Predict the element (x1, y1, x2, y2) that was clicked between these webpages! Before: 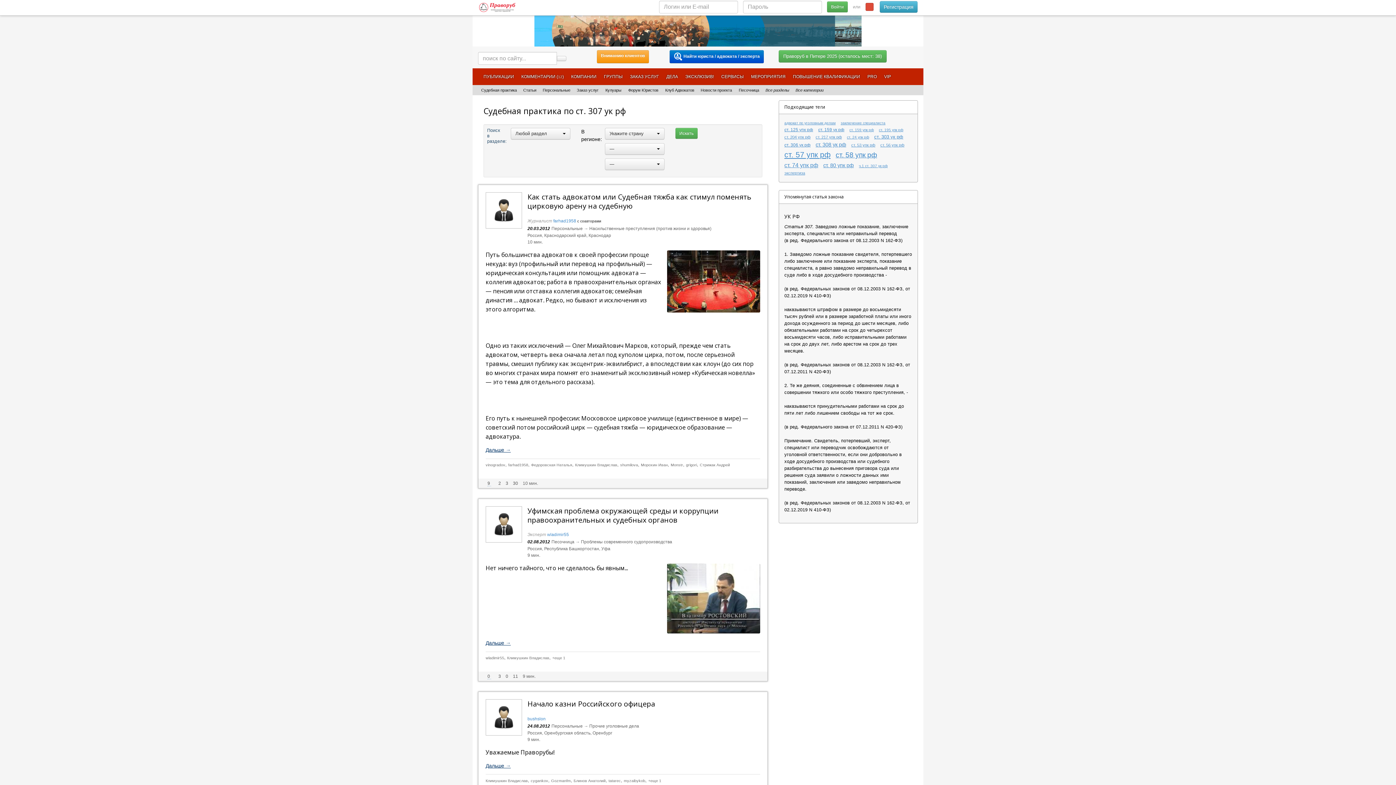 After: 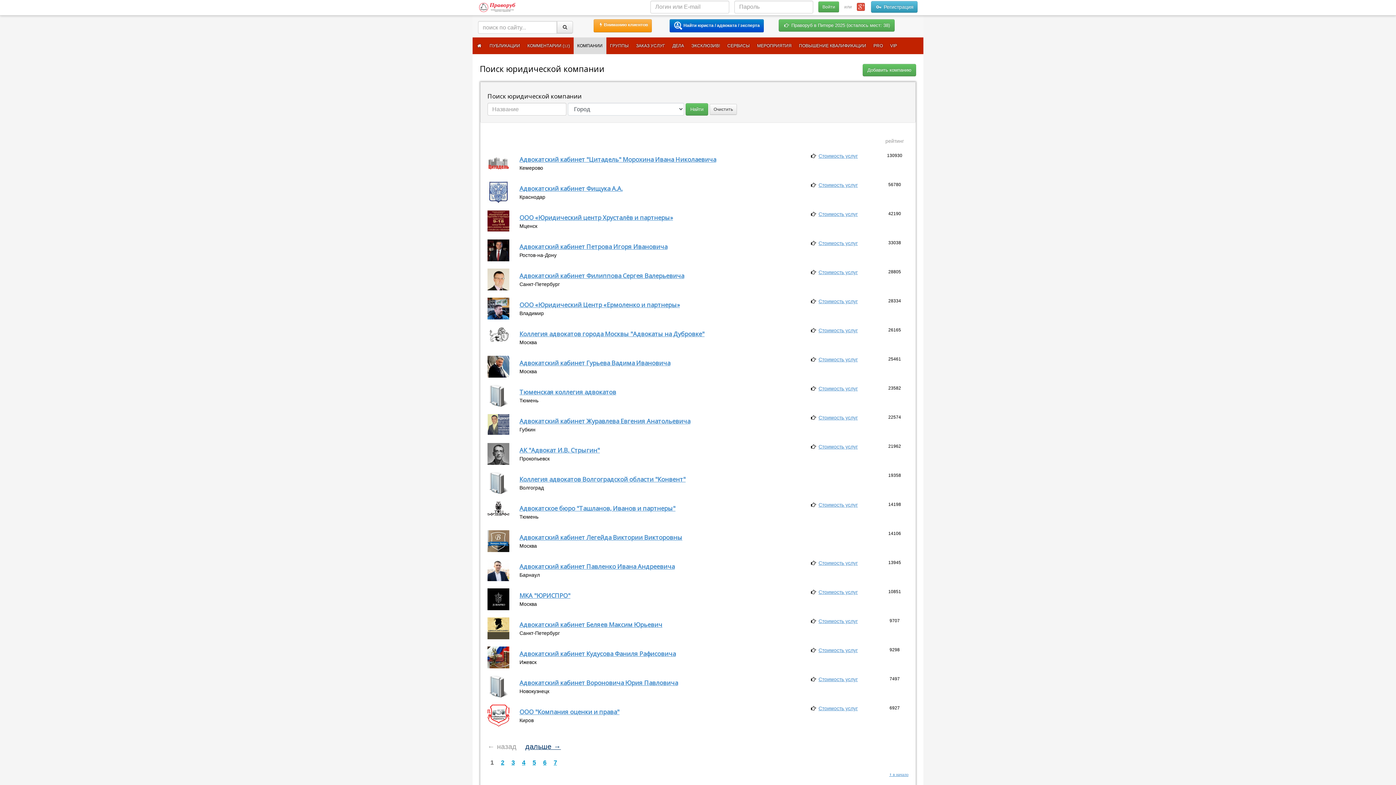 Action: bbox: (567, 68, 600, 85) label: КОМПАНИИ